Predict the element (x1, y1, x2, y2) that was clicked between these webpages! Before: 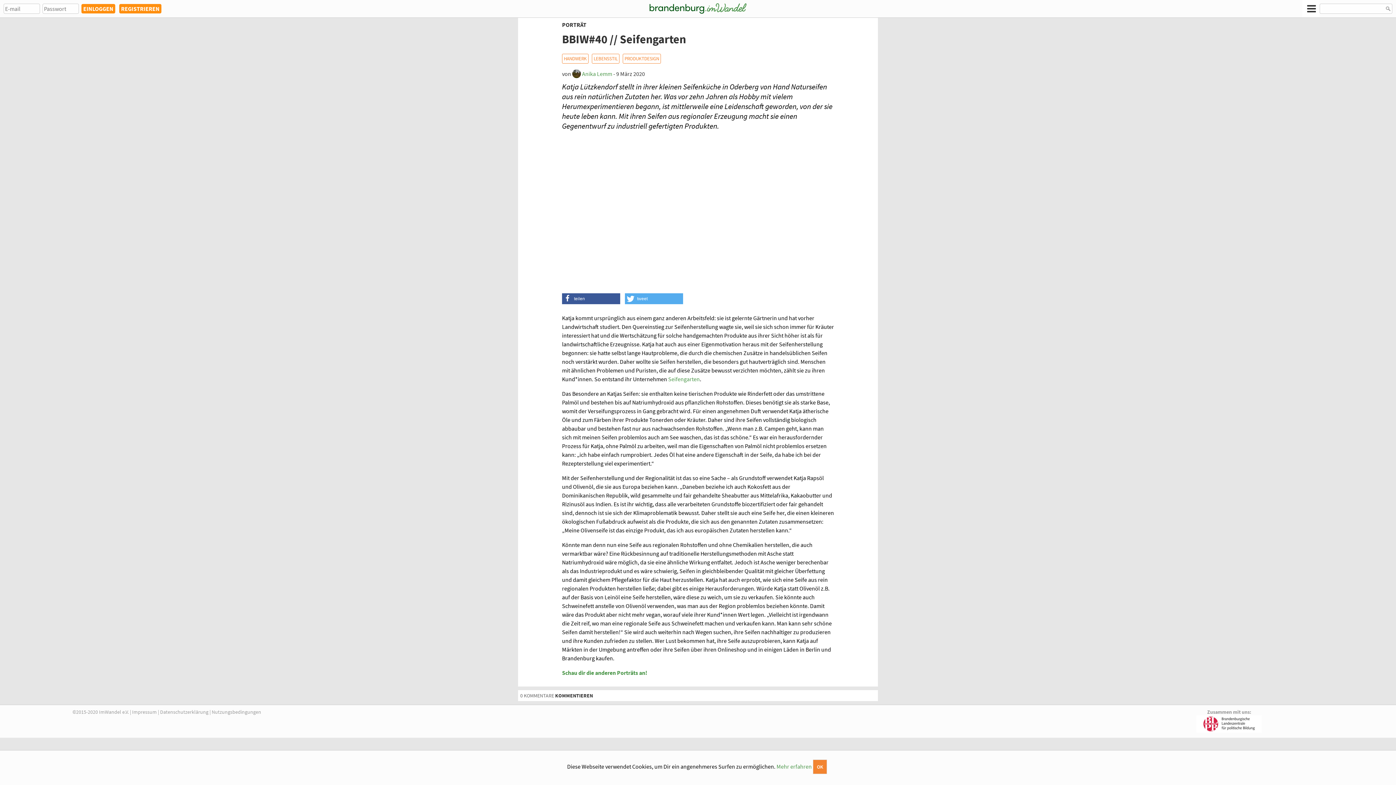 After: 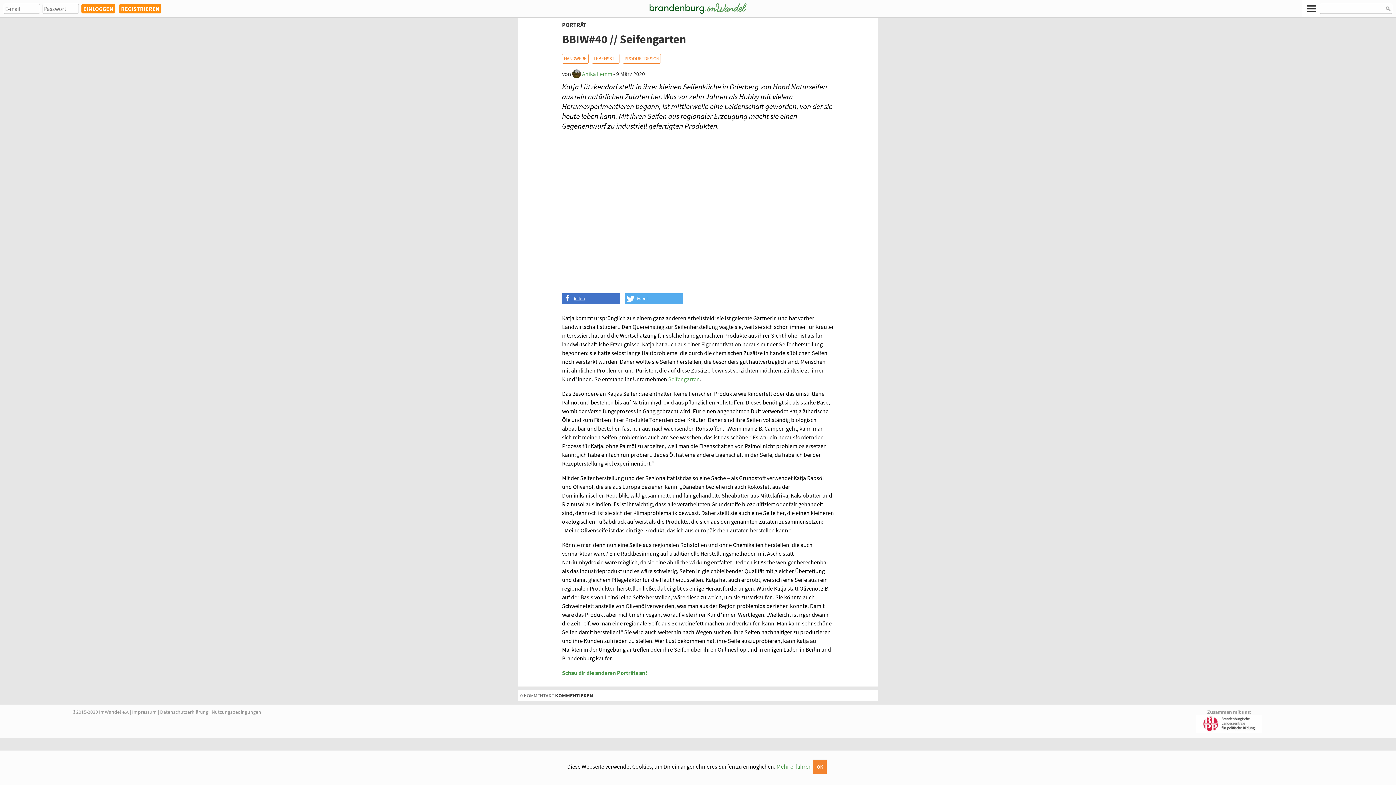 Action: label: Bei Facebook teilen bbox: (562, 293, 620, 304)